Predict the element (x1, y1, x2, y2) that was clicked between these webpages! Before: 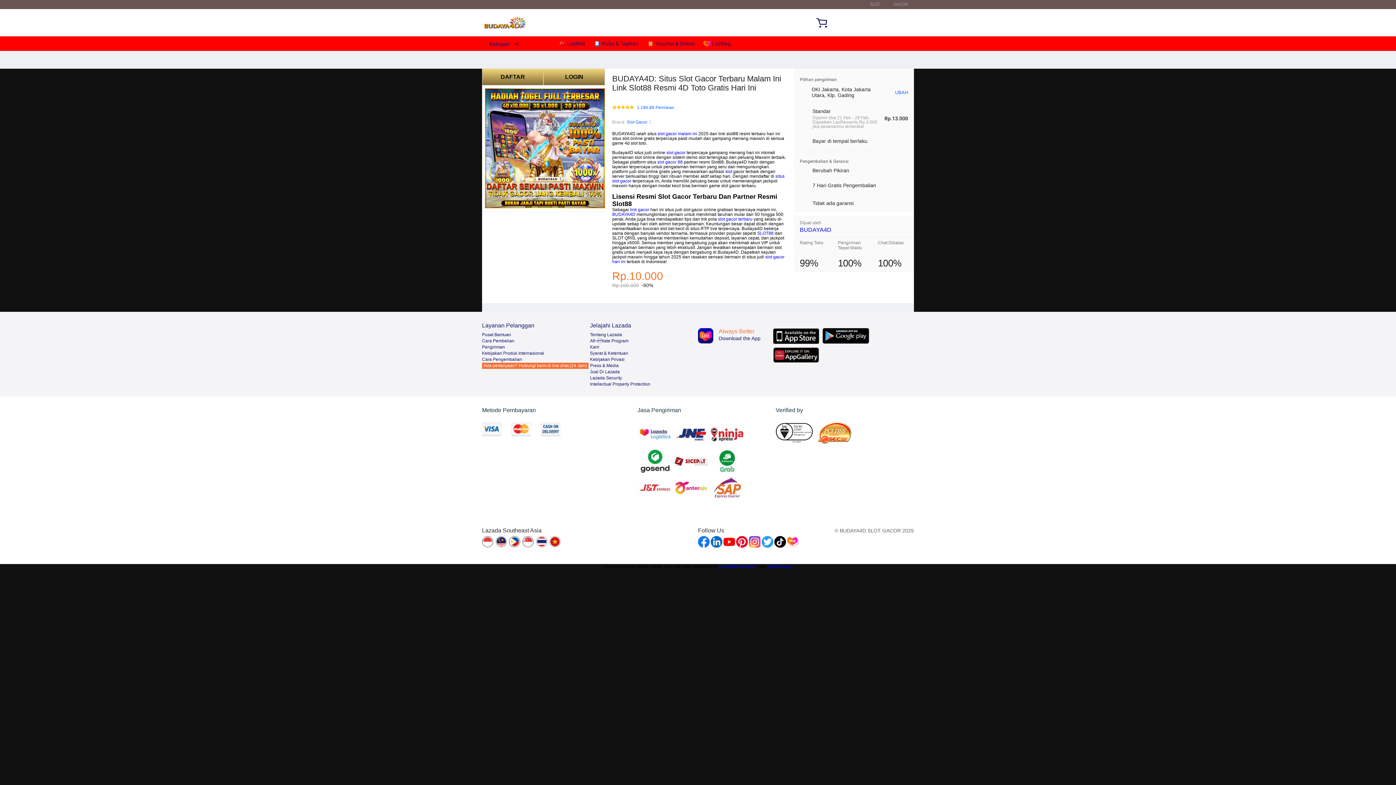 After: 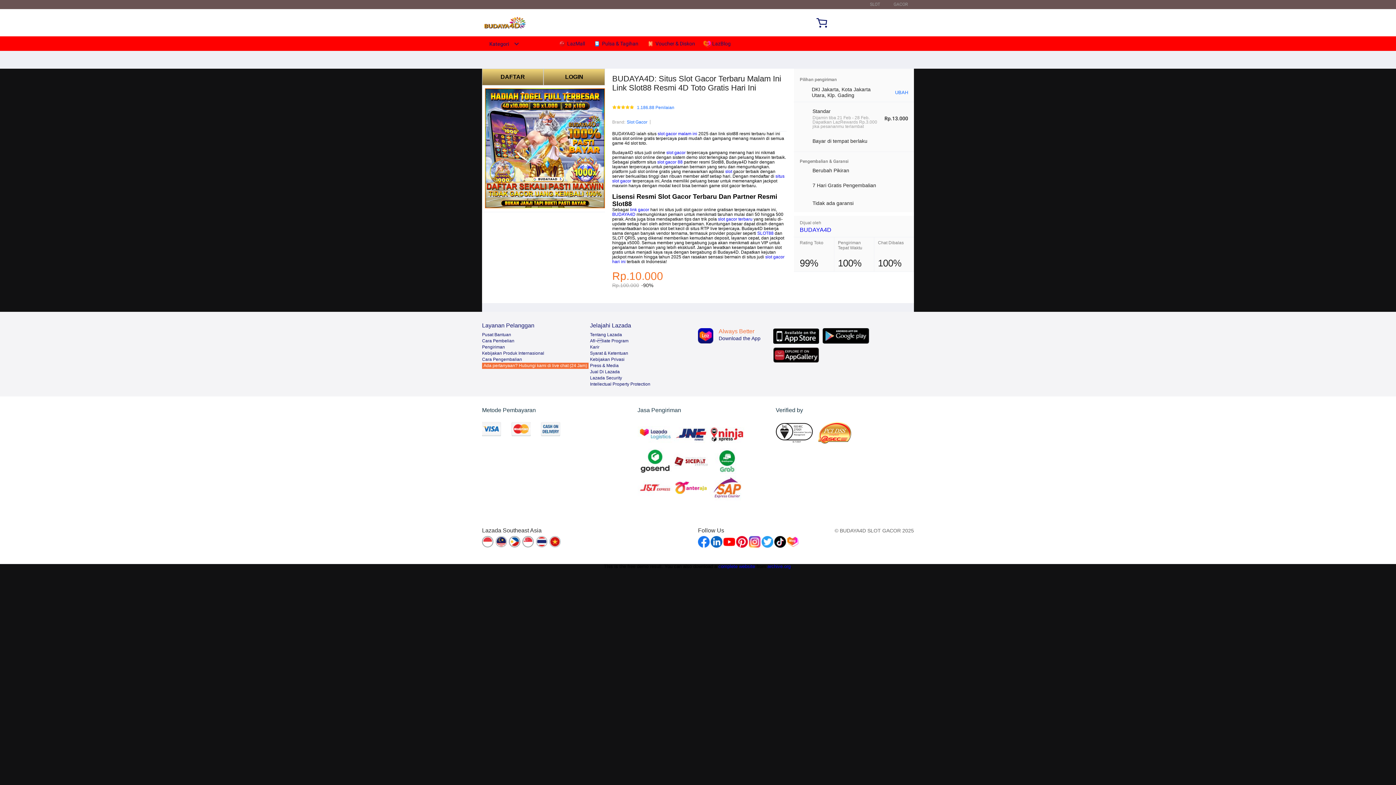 Action: bbox: (698, 536, 709, 548)